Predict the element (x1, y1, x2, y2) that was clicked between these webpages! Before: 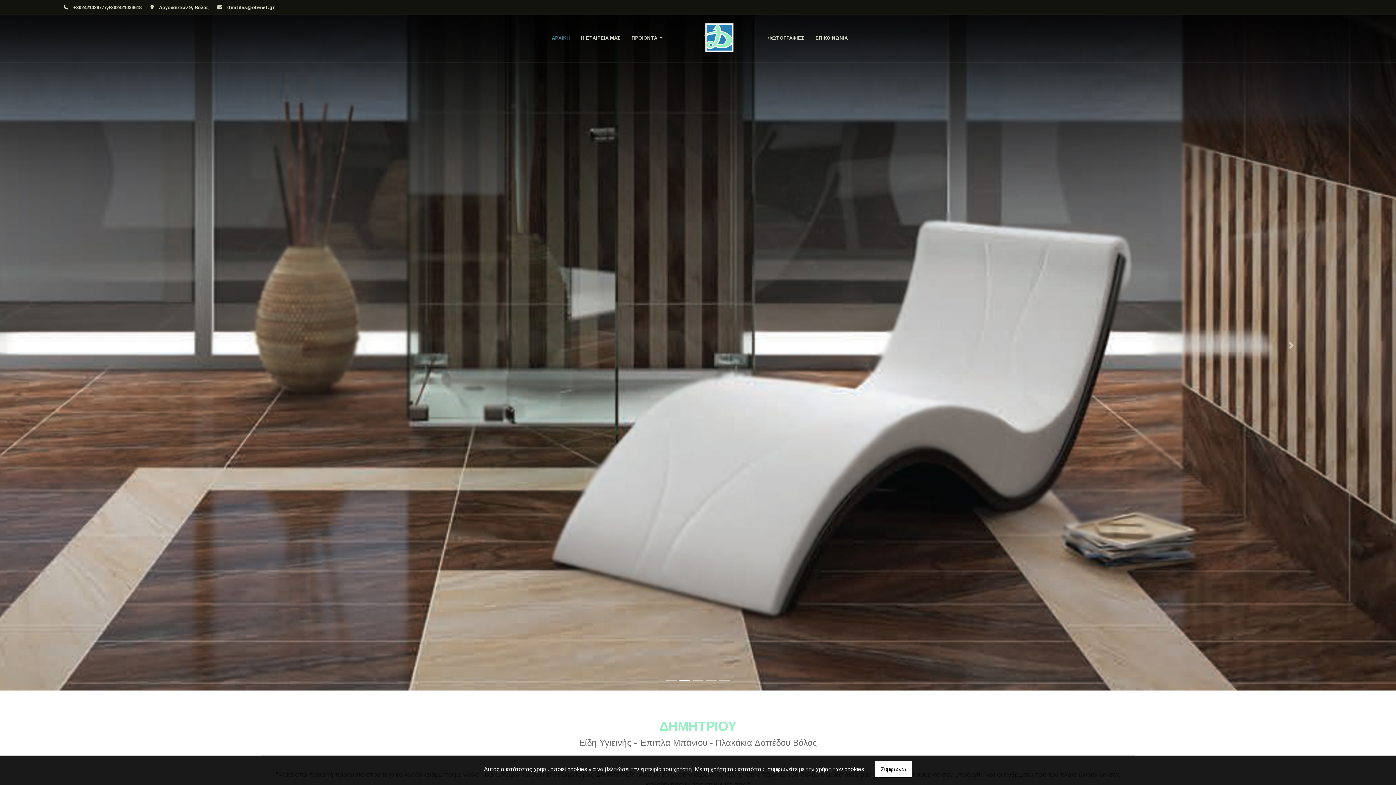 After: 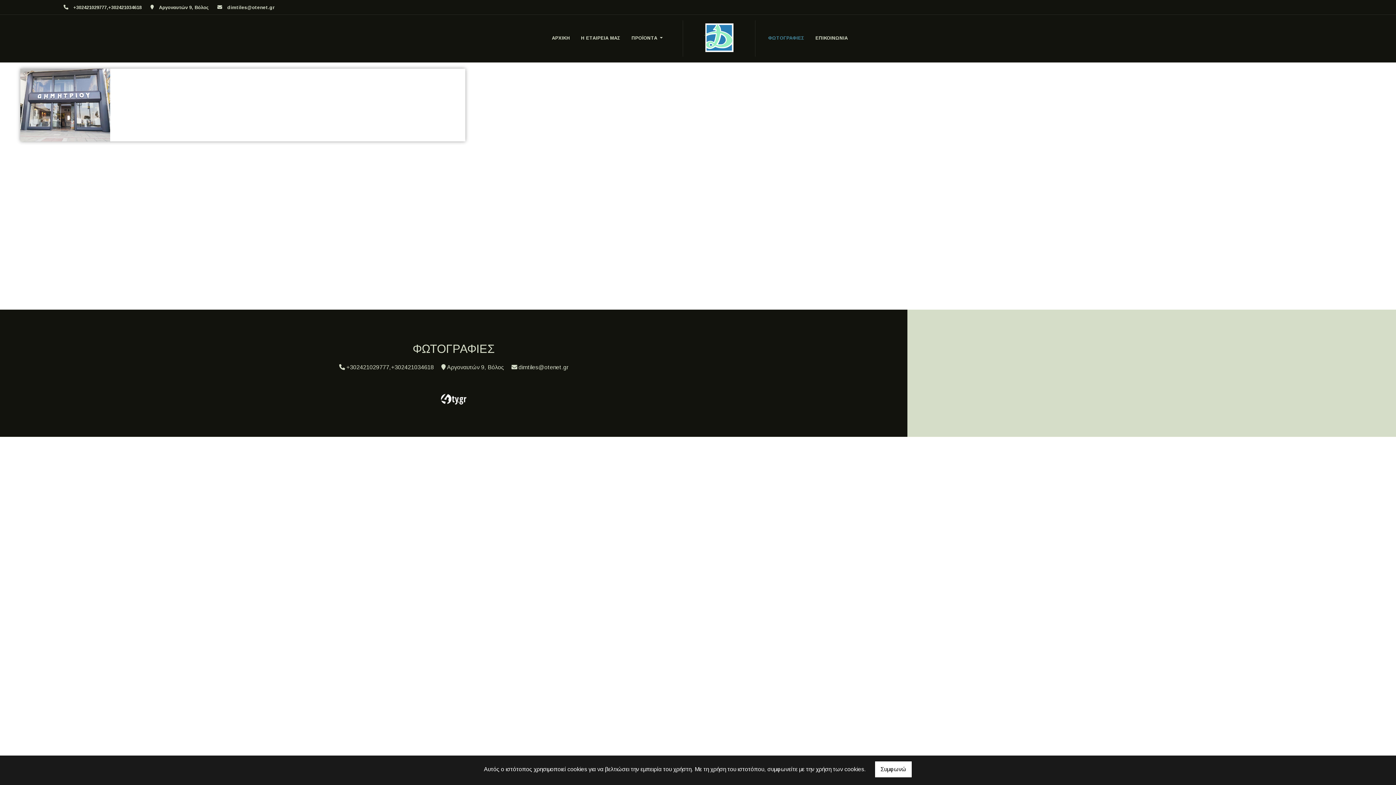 Action: label: ΦΩΤΟΓΡΑΦΙΕΣ bbox: (768, 27, 804, 48)